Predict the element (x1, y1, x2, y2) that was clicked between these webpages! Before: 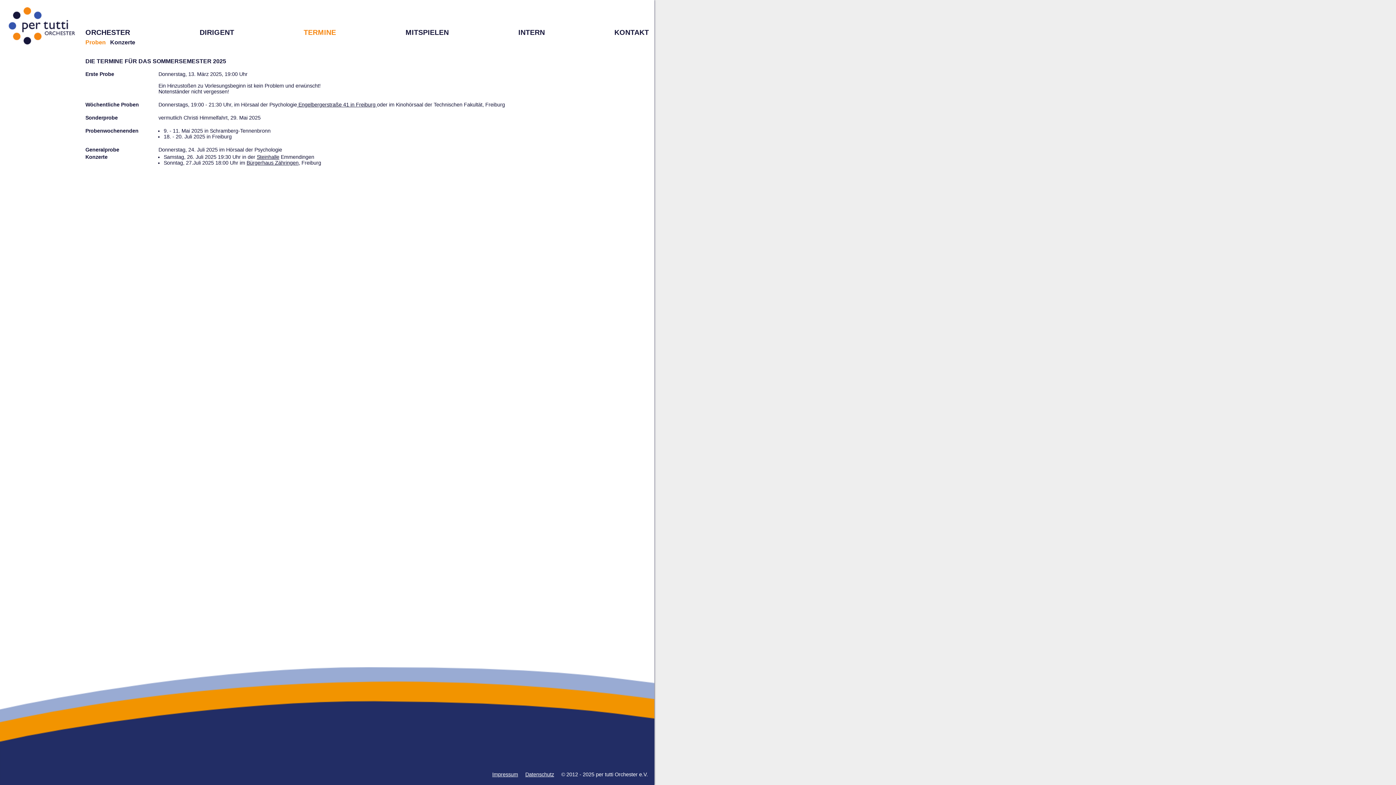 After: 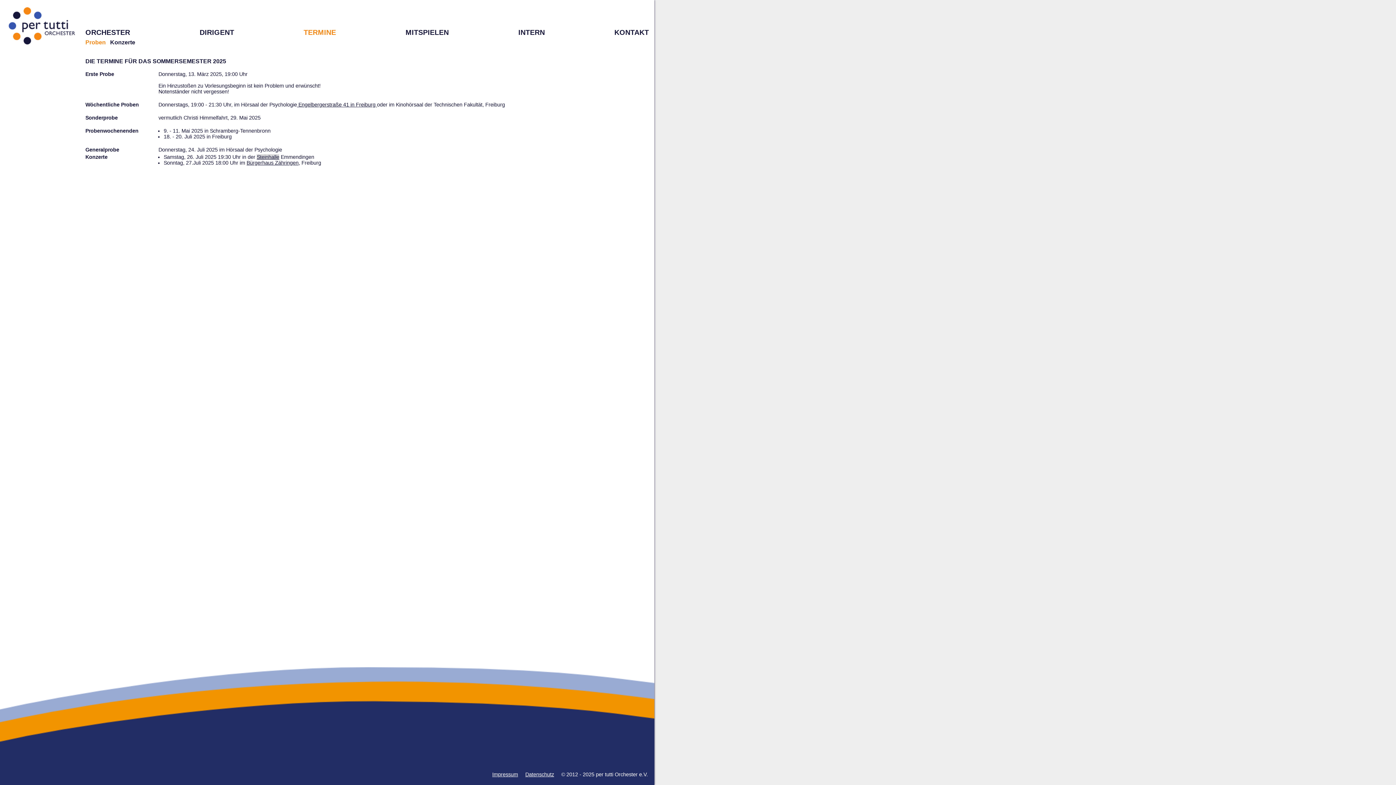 Action: bbox: (256, 154, 279, 159) label: Steinhalle